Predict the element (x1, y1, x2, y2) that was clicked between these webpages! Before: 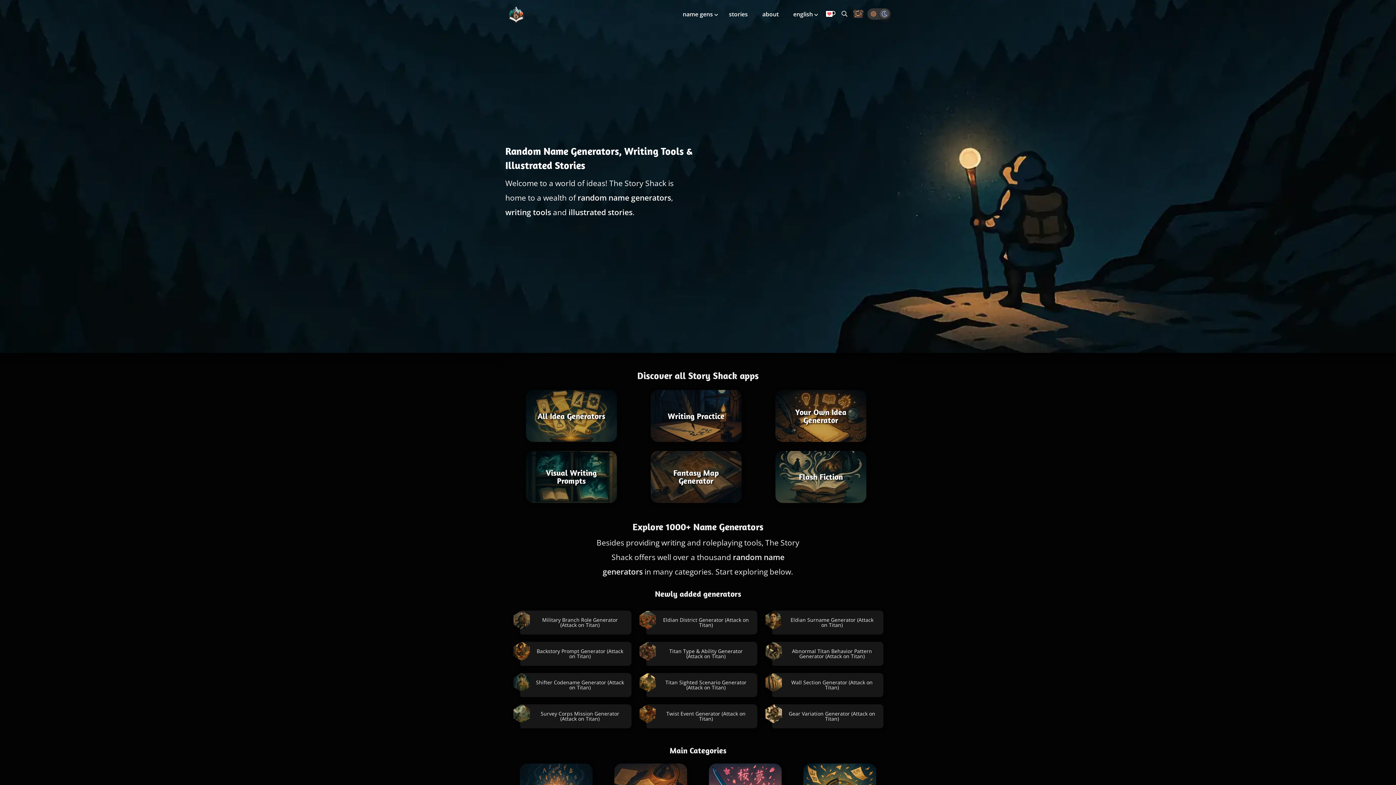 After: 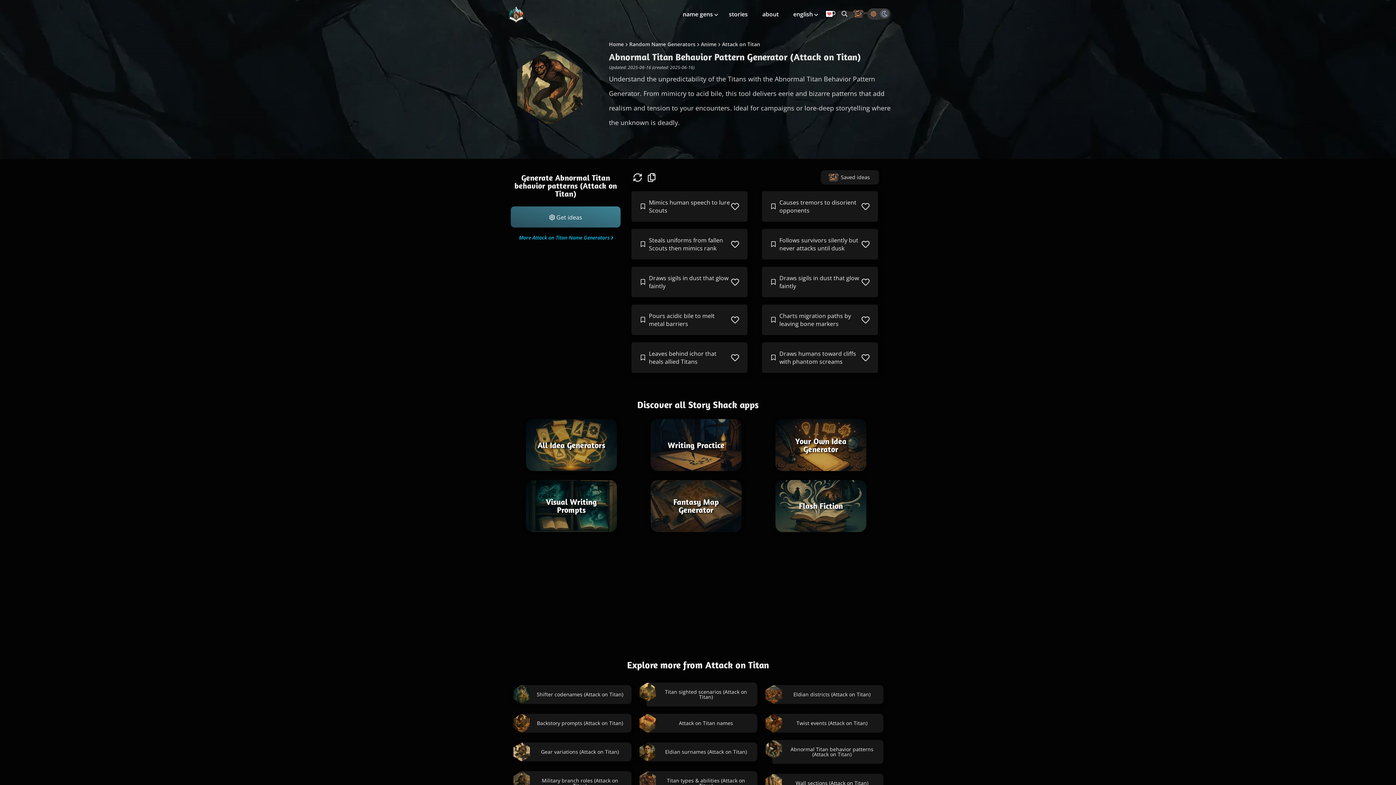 Action: bbox: (764, 642, 883, 666) label: Abnormal Titan Behavior Pattern Generator (Attack on Titan)